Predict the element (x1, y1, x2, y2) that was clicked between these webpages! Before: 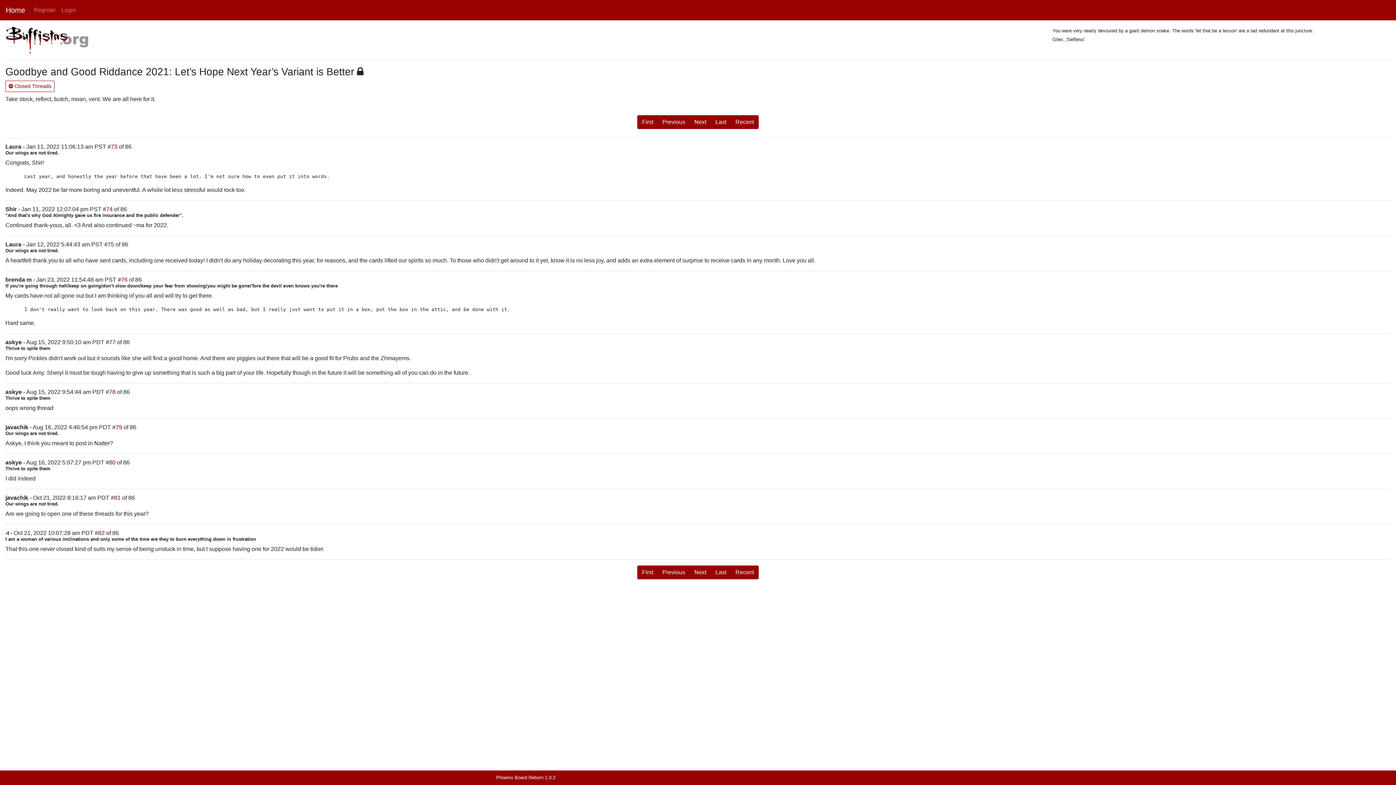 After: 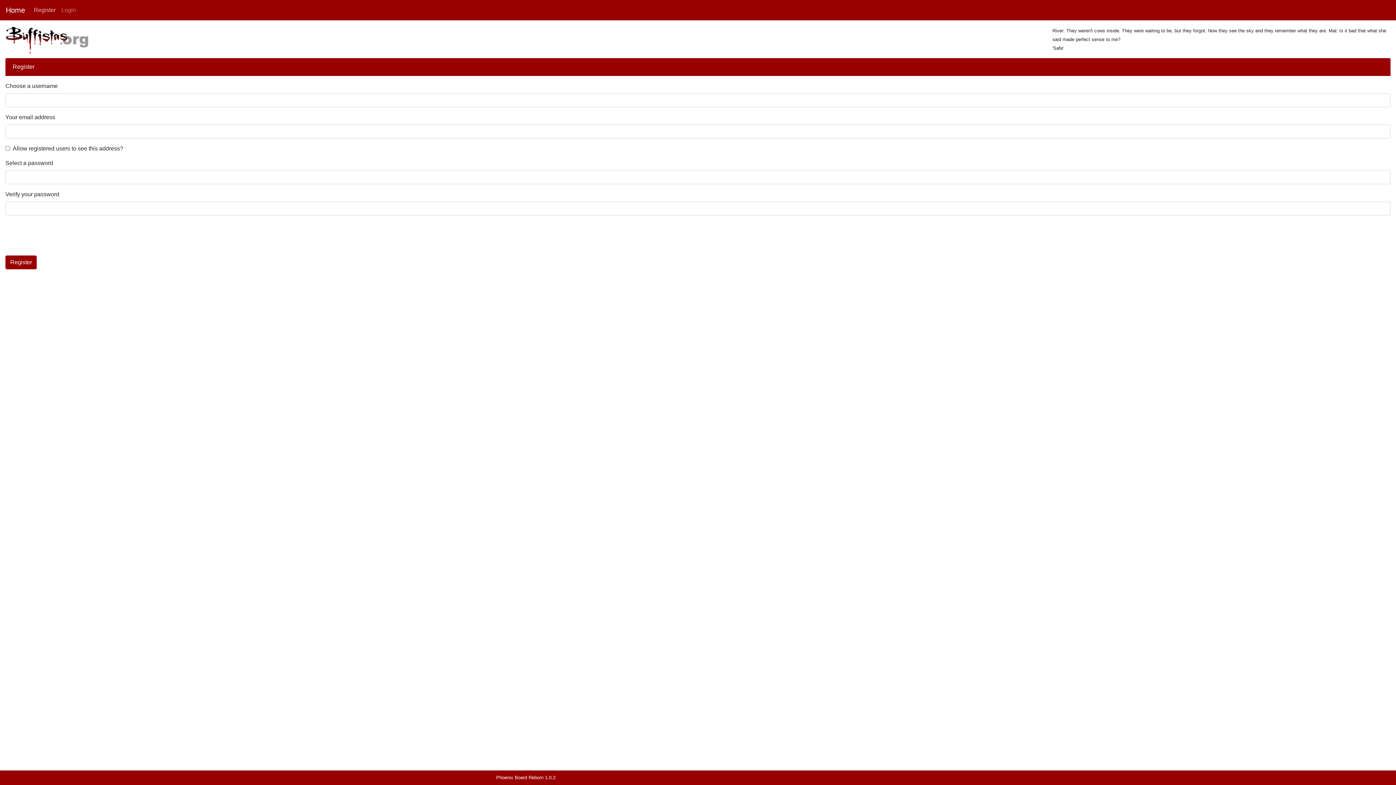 Action: bbox: (30, 2, 58, 17) label: Register